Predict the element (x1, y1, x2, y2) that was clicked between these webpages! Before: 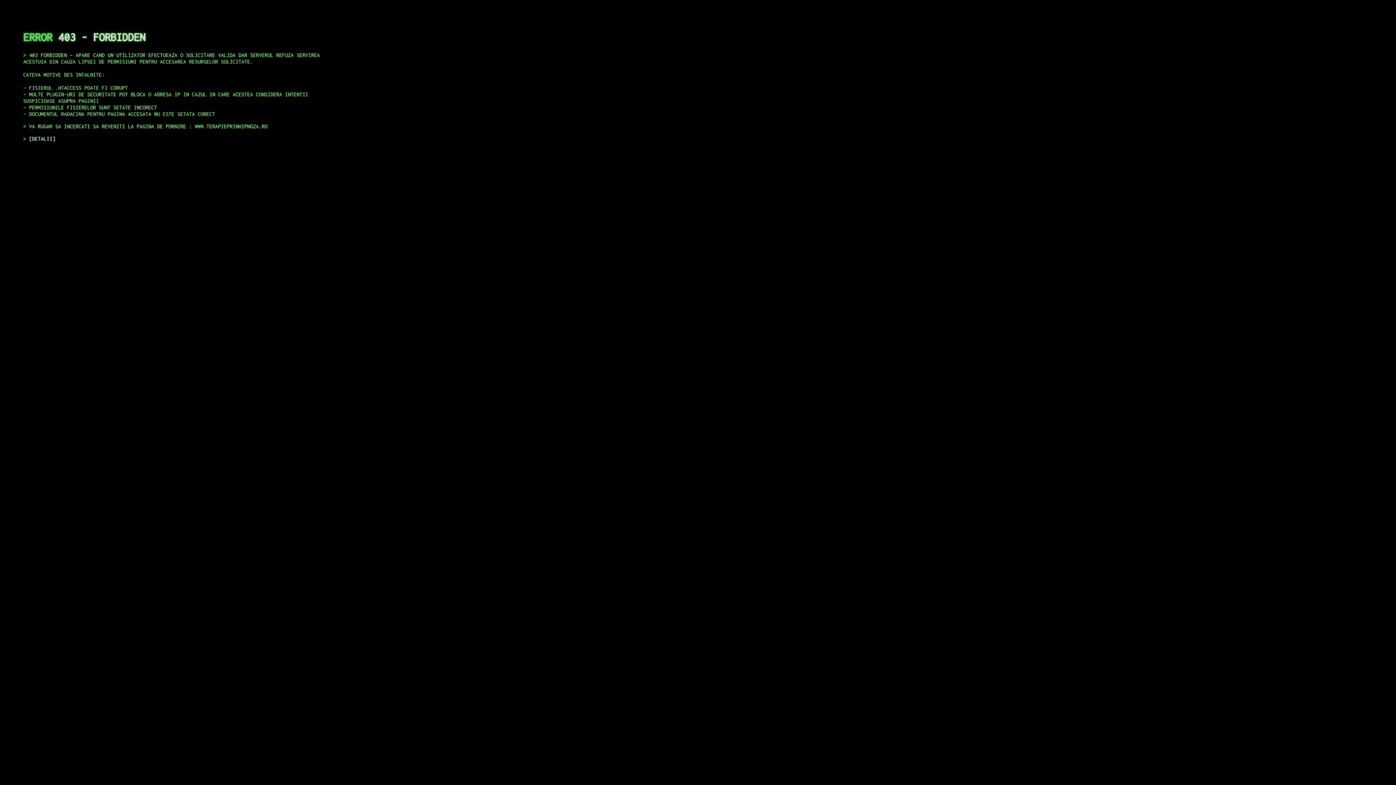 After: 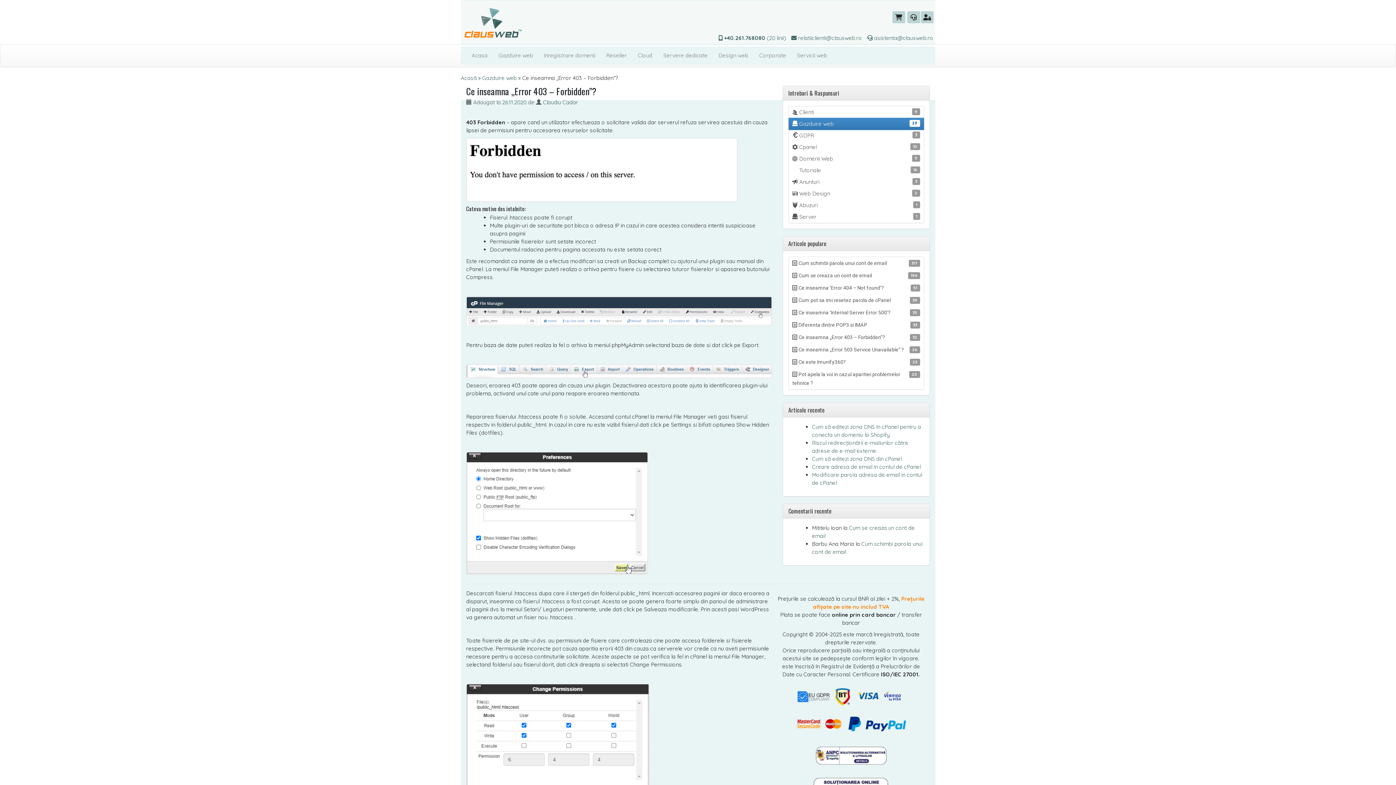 Action: label: DETALII bbox: (29, 135, 55, 141)